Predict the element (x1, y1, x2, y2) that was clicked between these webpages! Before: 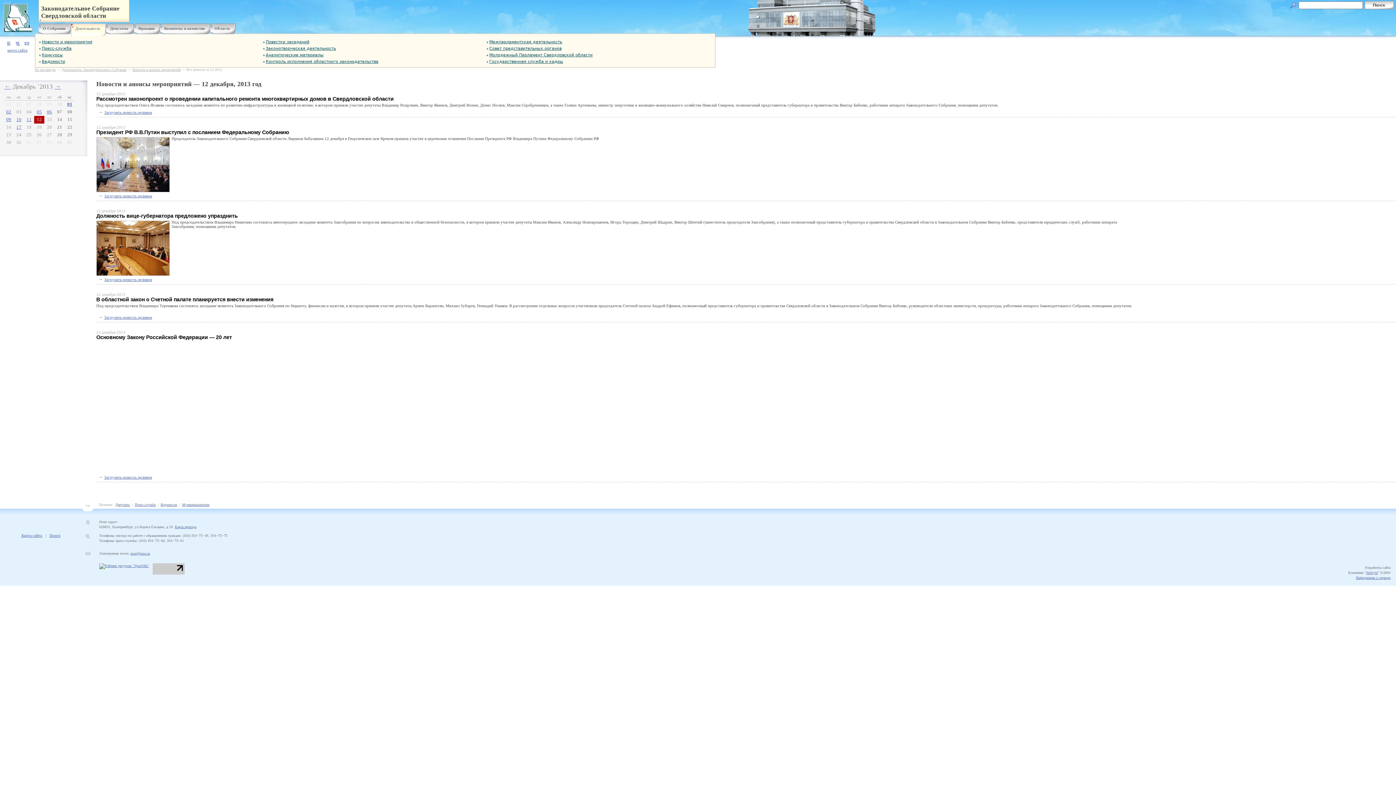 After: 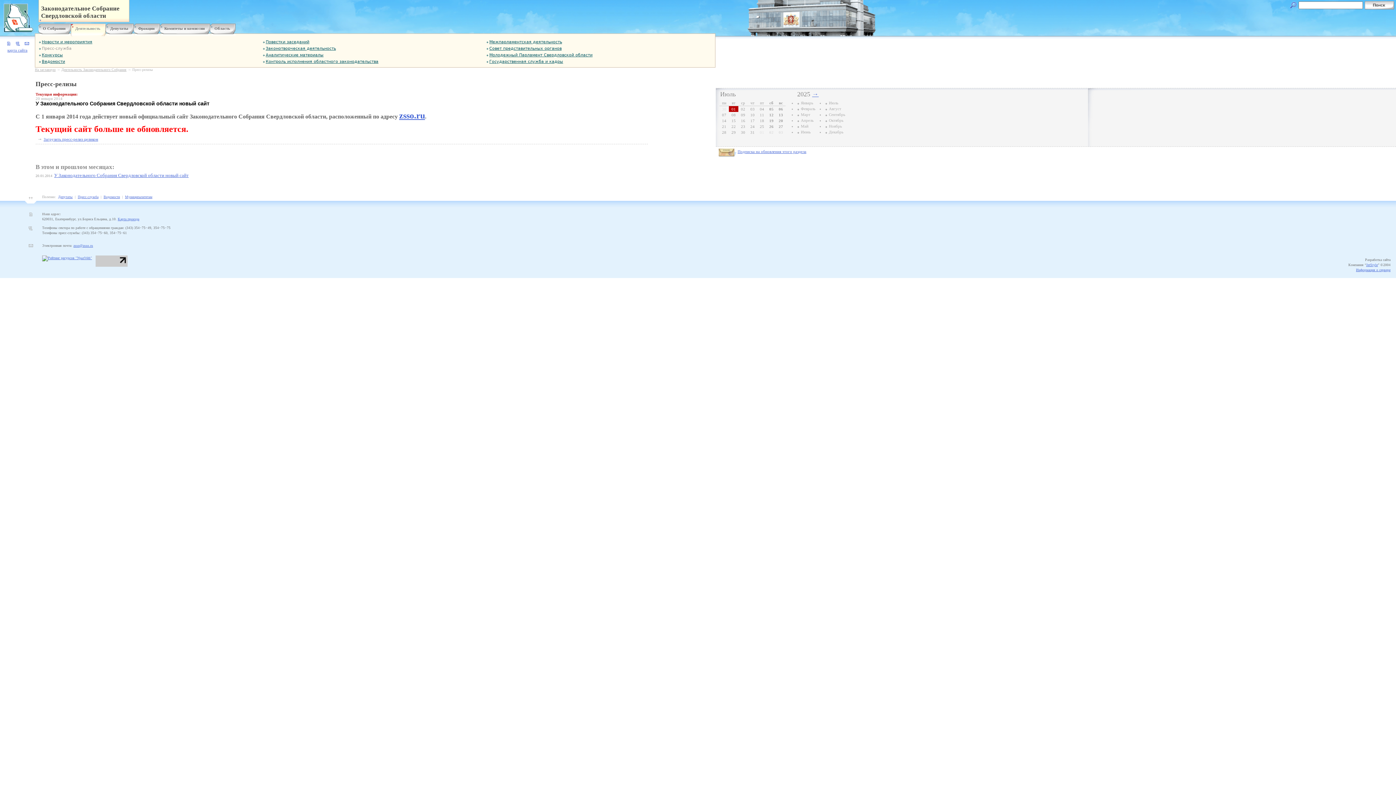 Action: bbox: (41, 46, 71, 50) label: Пресс-служба